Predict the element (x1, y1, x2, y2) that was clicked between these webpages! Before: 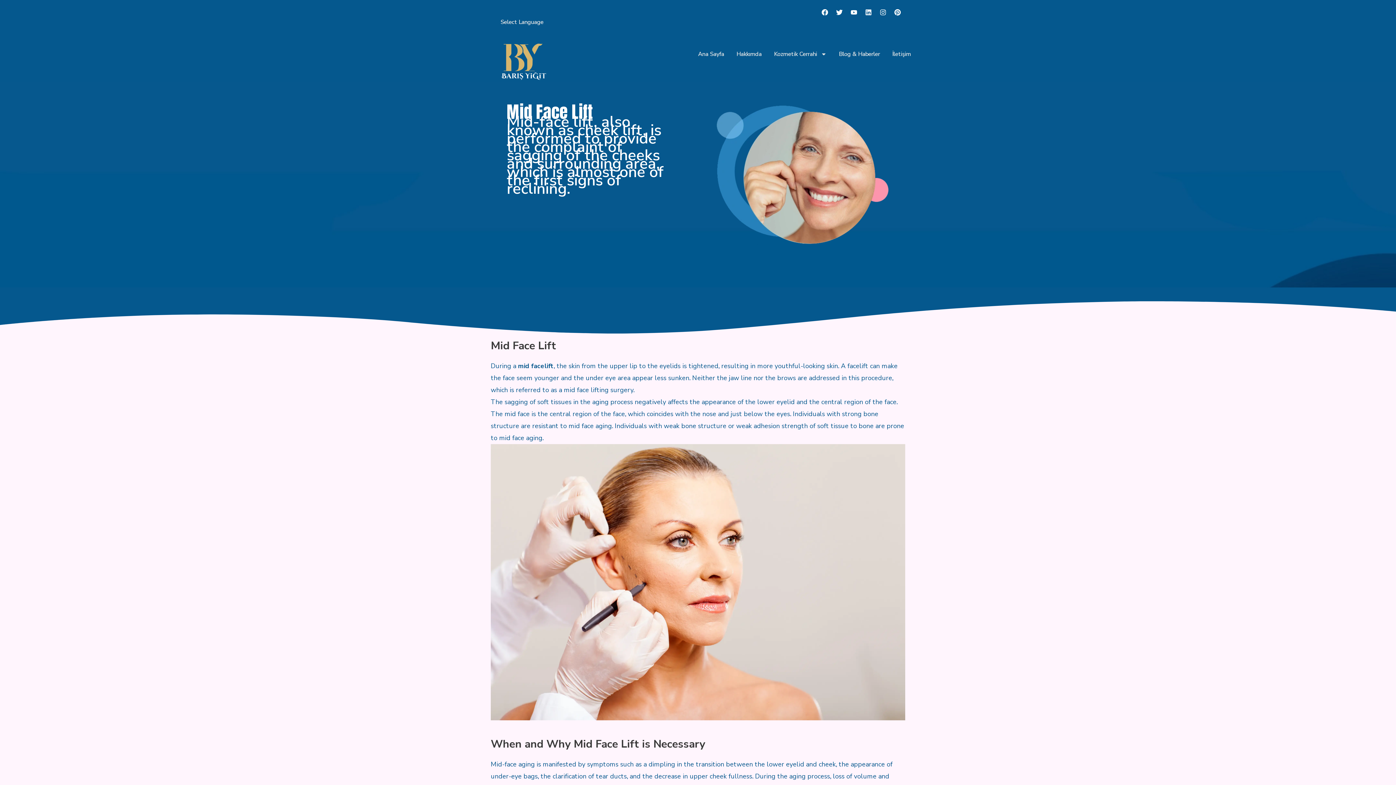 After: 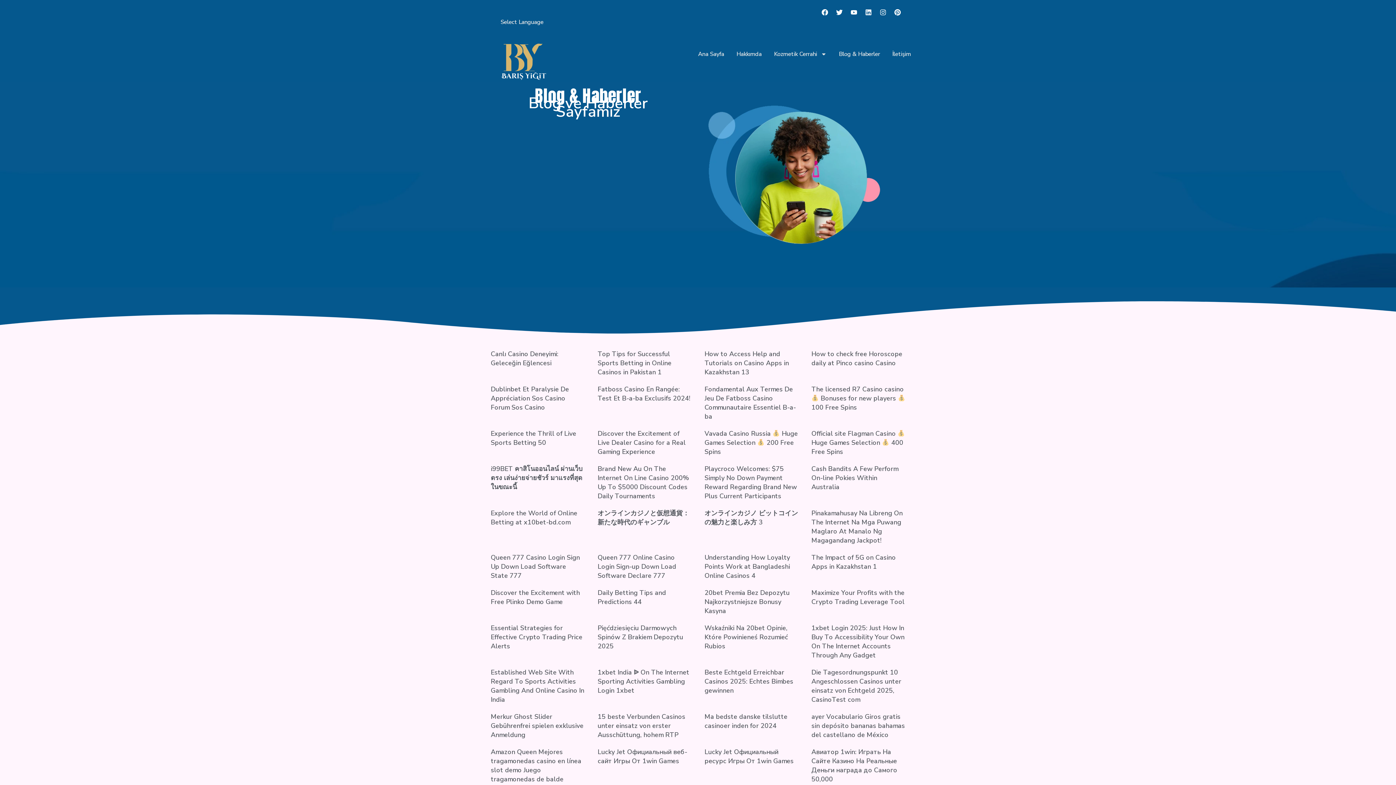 Action: label: Blog & Haberler bbox: (832, 46, 886, 61)